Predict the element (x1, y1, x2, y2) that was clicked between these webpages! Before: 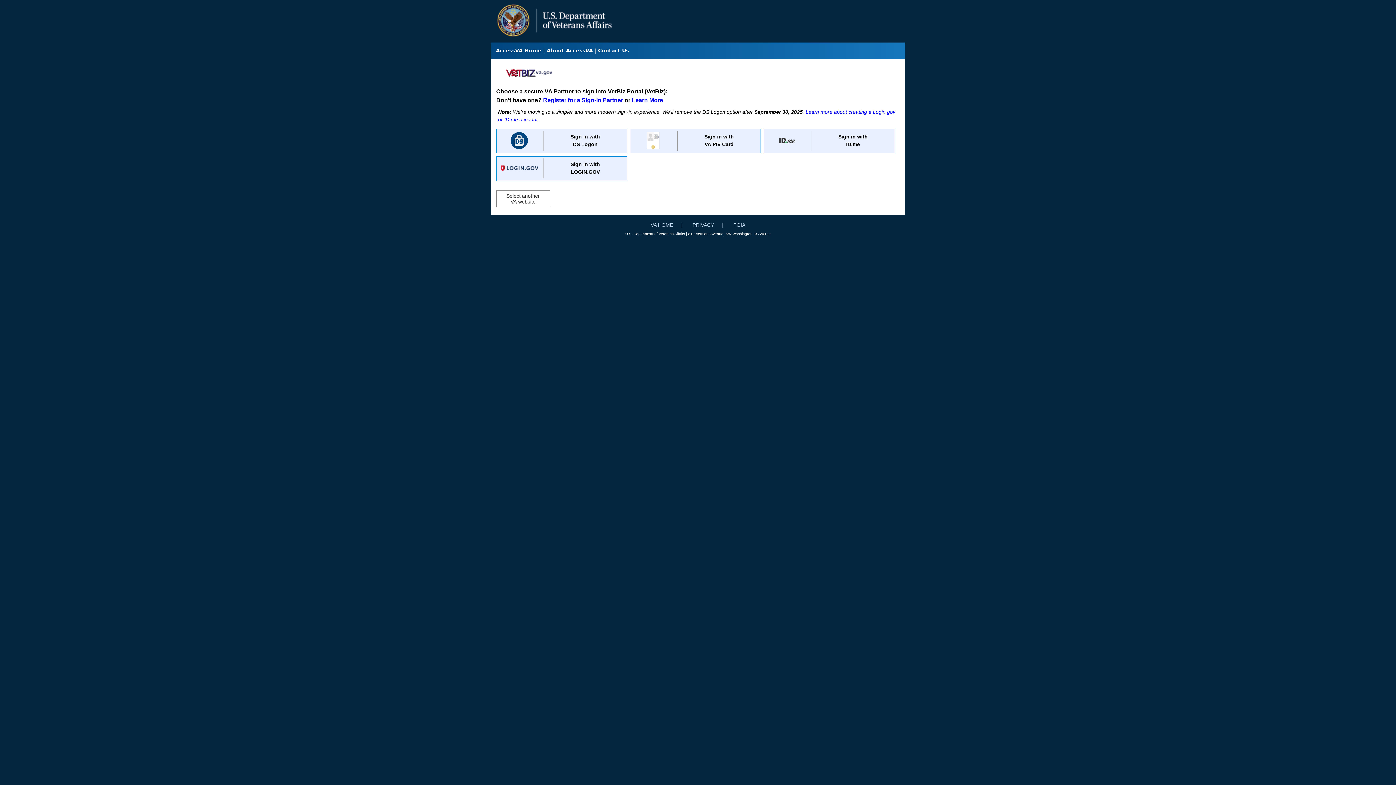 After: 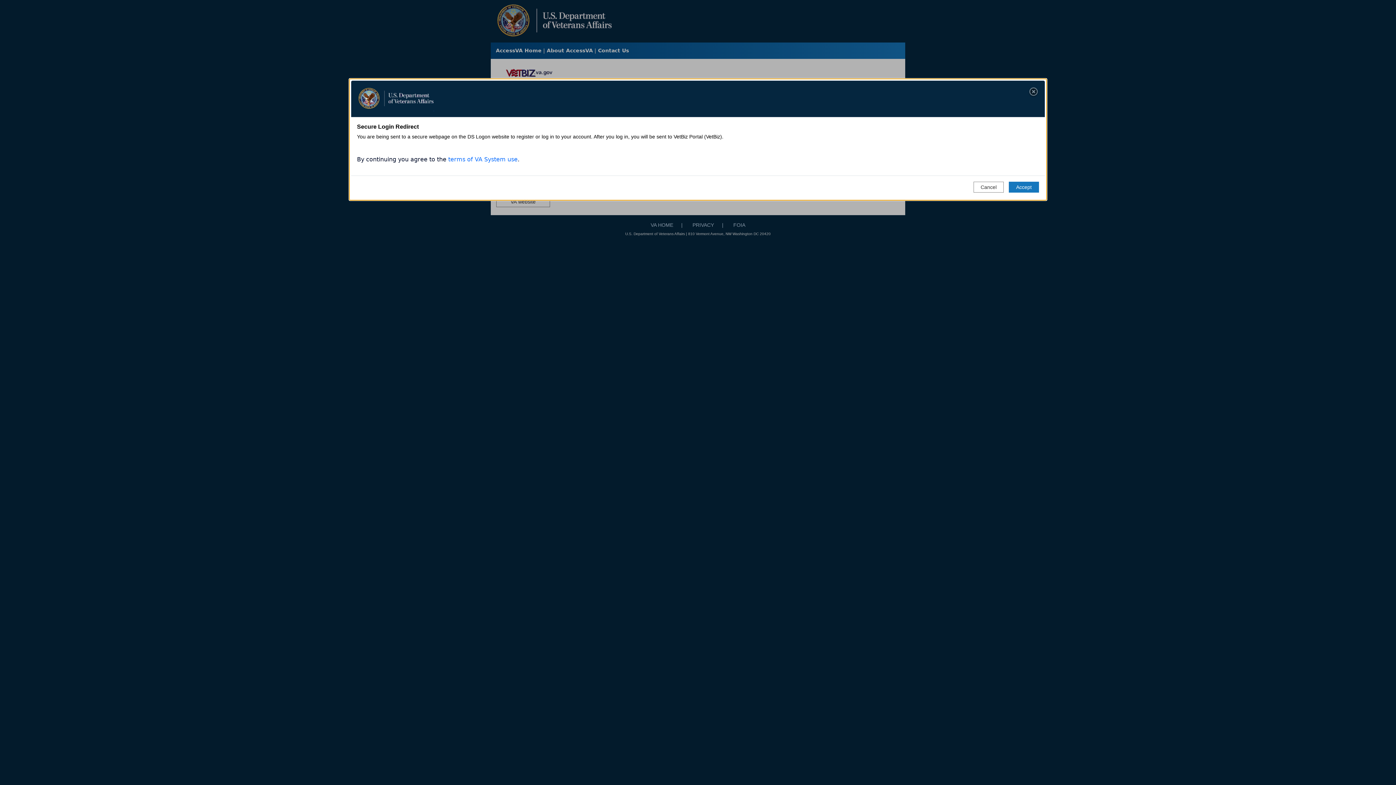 Action: label: Sign in with
DS Logon bbox: (496, 128, 627, 153)